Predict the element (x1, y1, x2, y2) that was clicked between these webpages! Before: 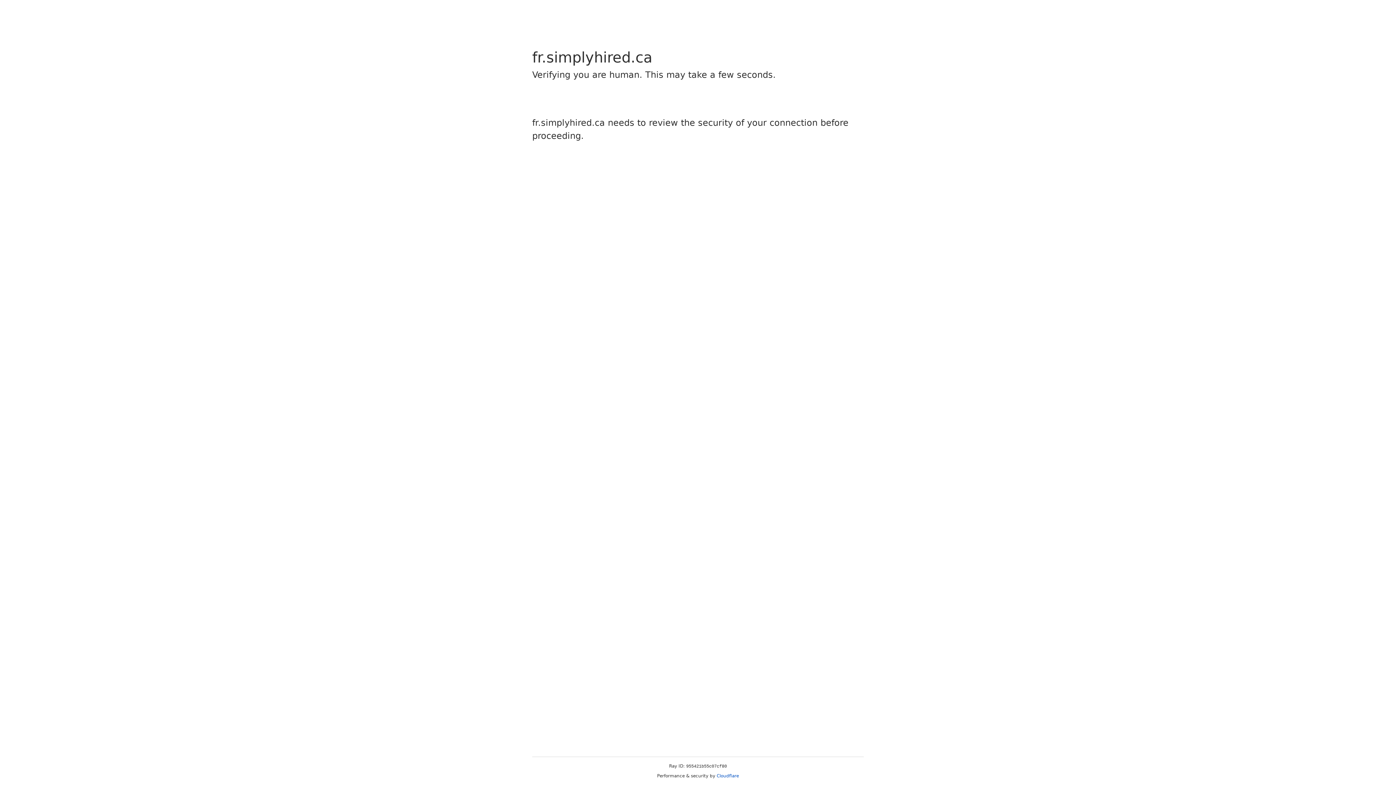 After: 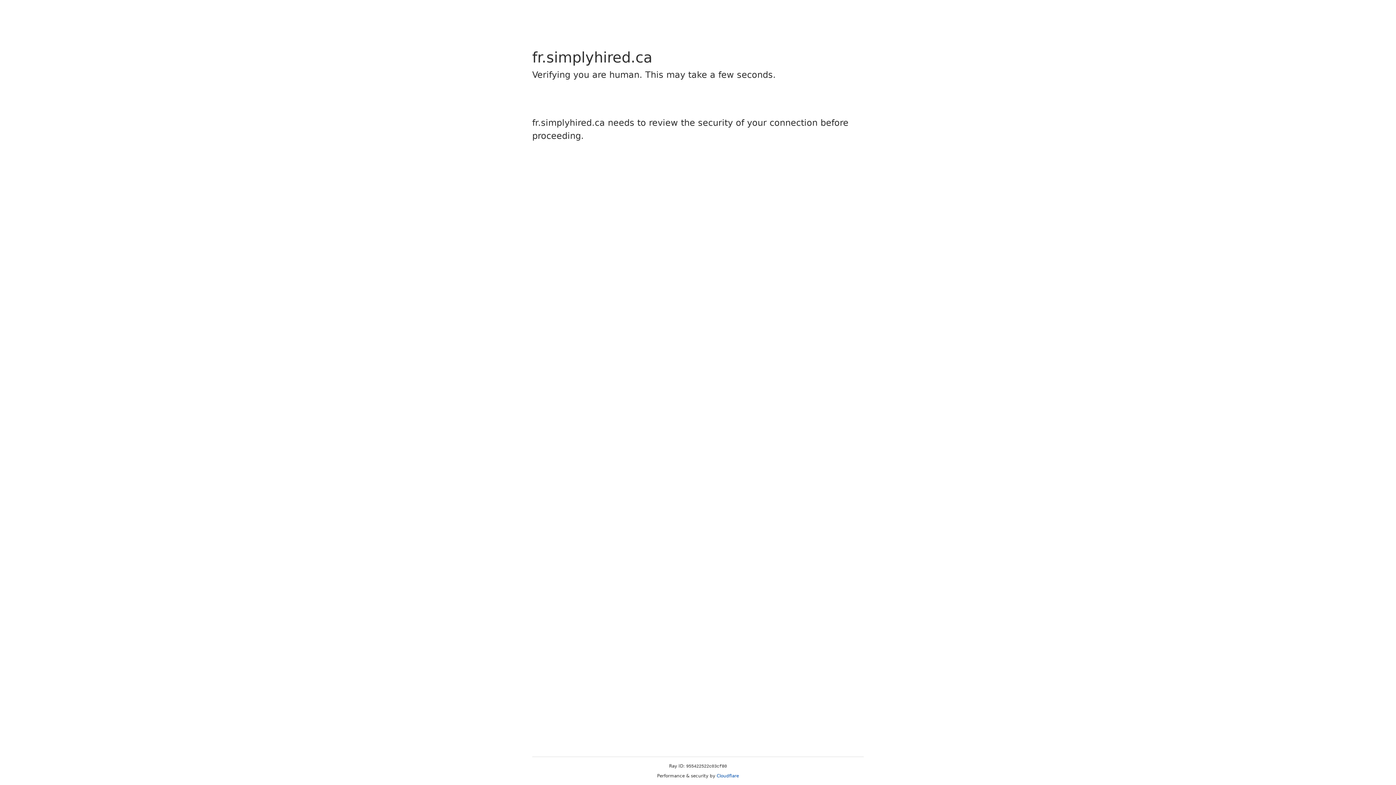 Action: label: Cloudflare bbox: (716, 773, 739, 778)